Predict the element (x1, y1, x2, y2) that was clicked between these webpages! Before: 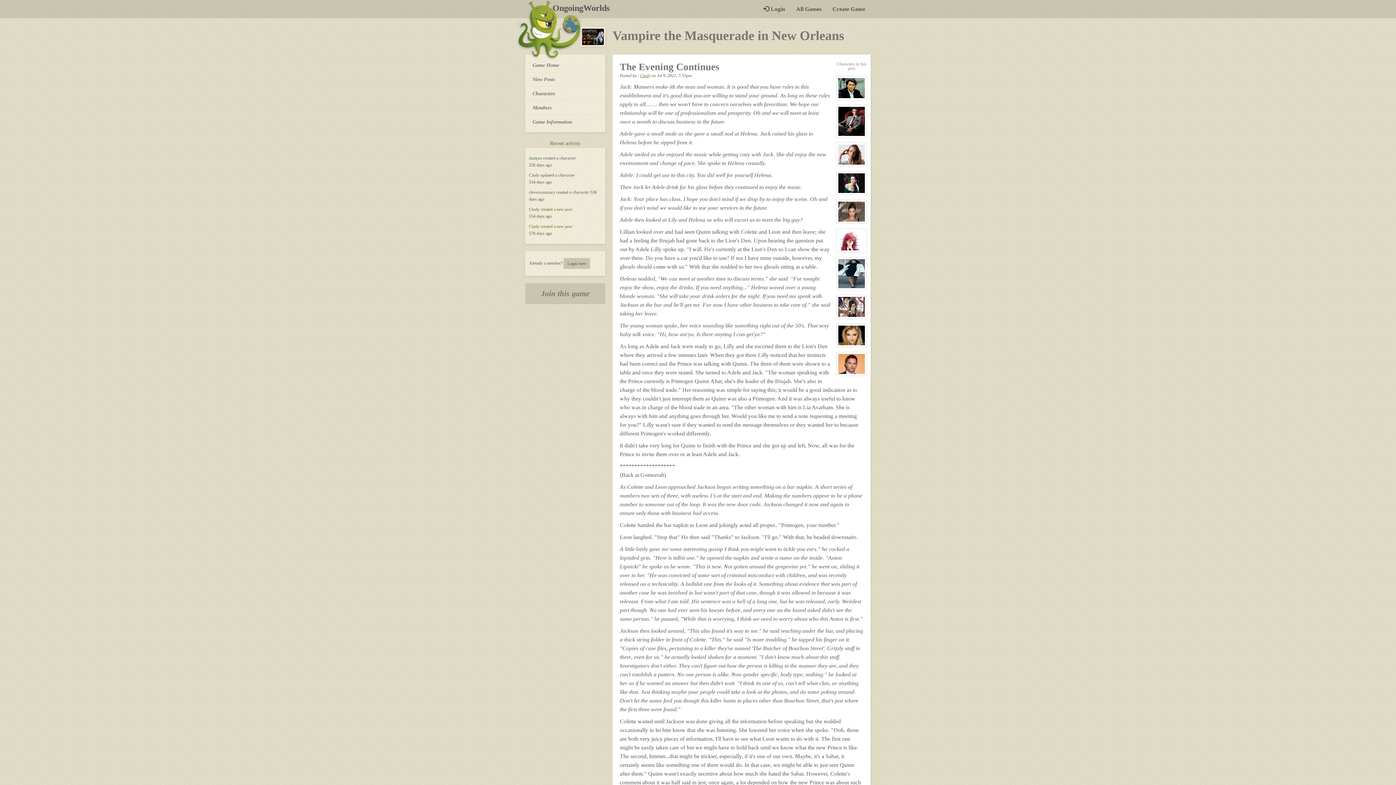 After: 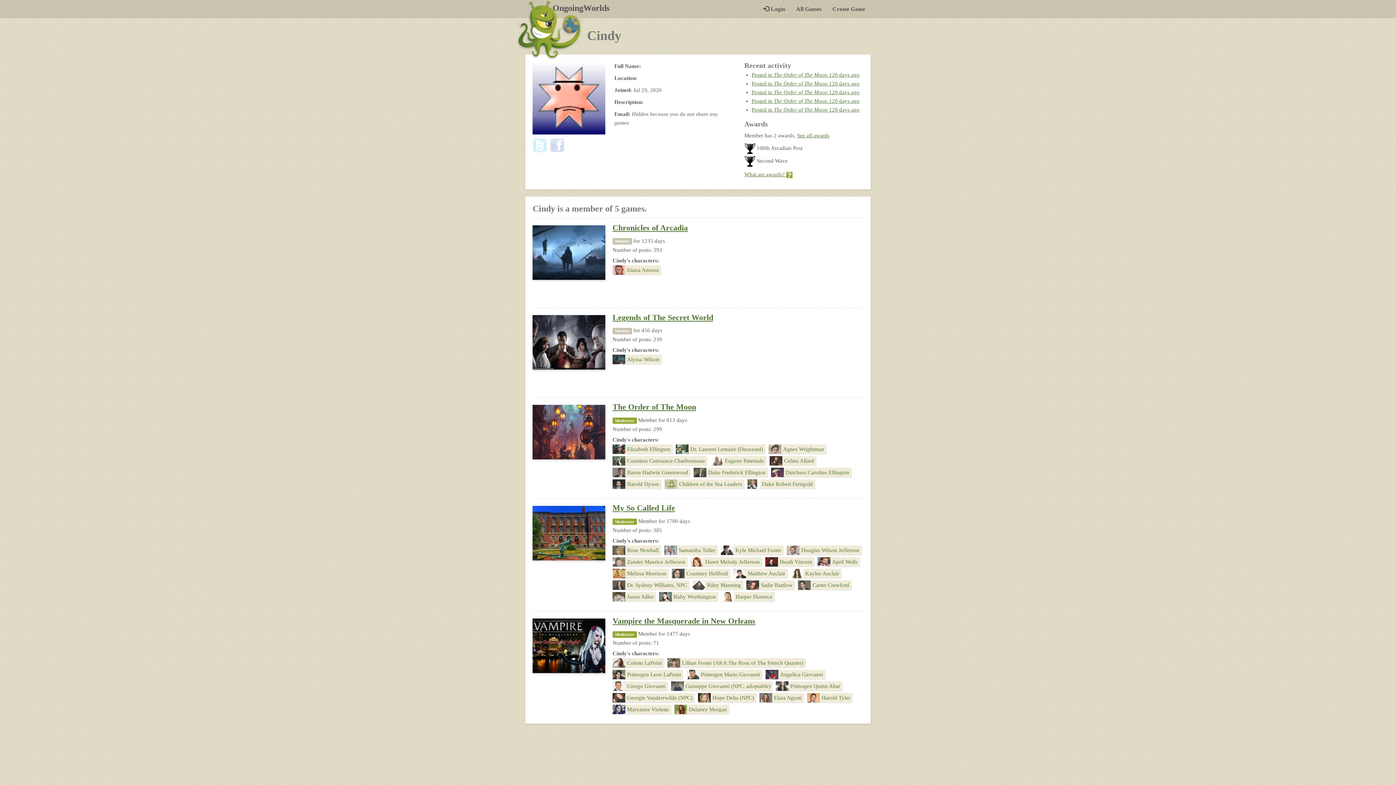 Action: label: Cindy bbox: (529, 172, 539, 177)